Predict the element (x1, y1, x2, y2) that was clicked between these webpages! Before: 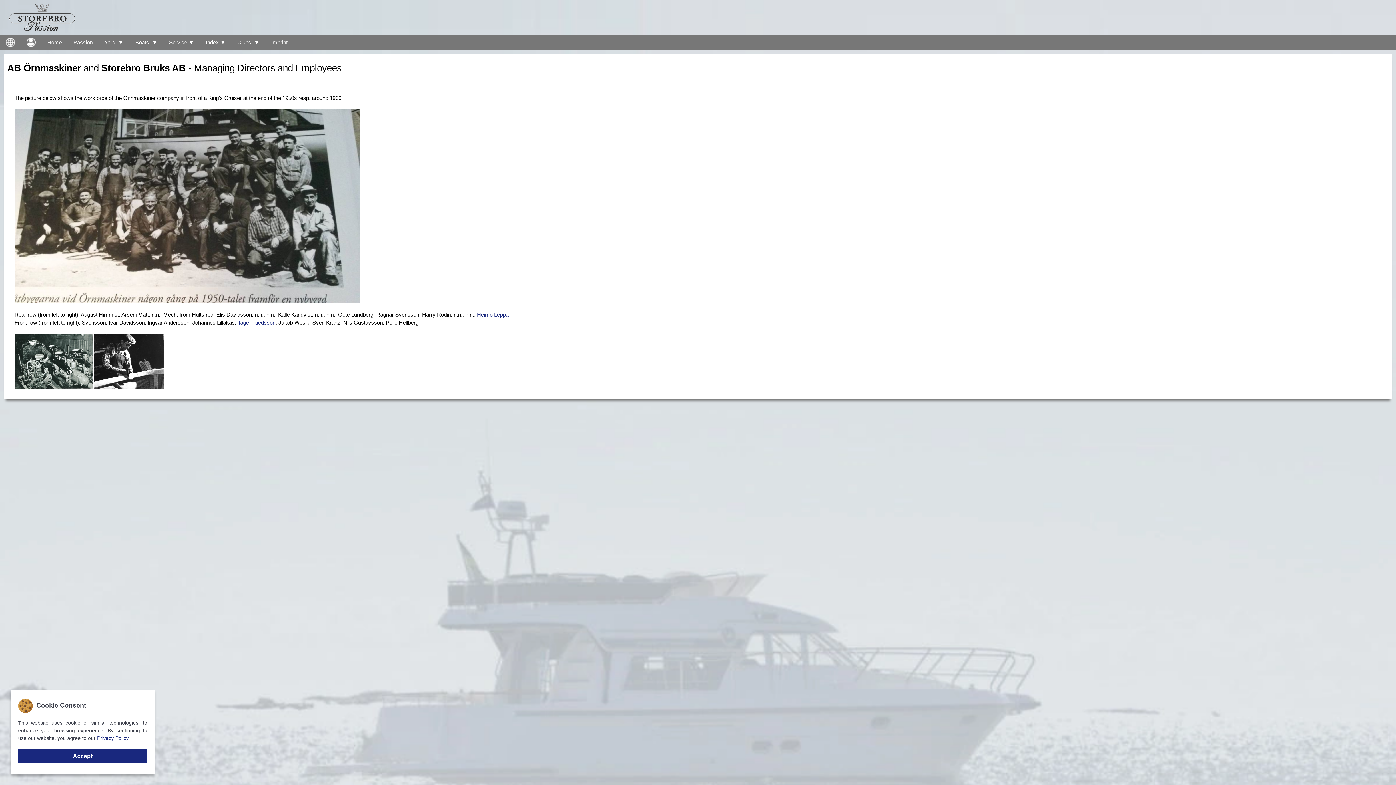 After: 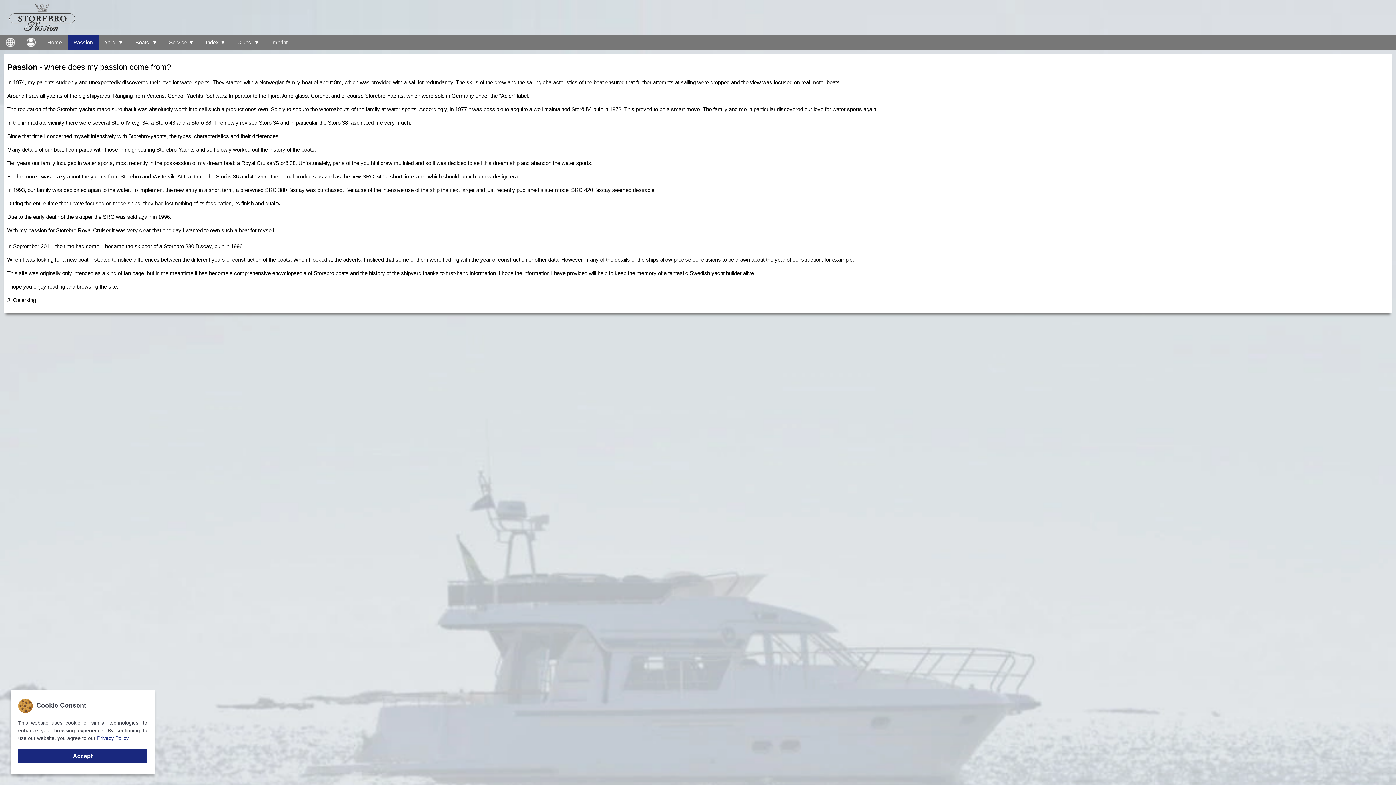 Action: bbox: (67, 34, 98, 50) label: Passion